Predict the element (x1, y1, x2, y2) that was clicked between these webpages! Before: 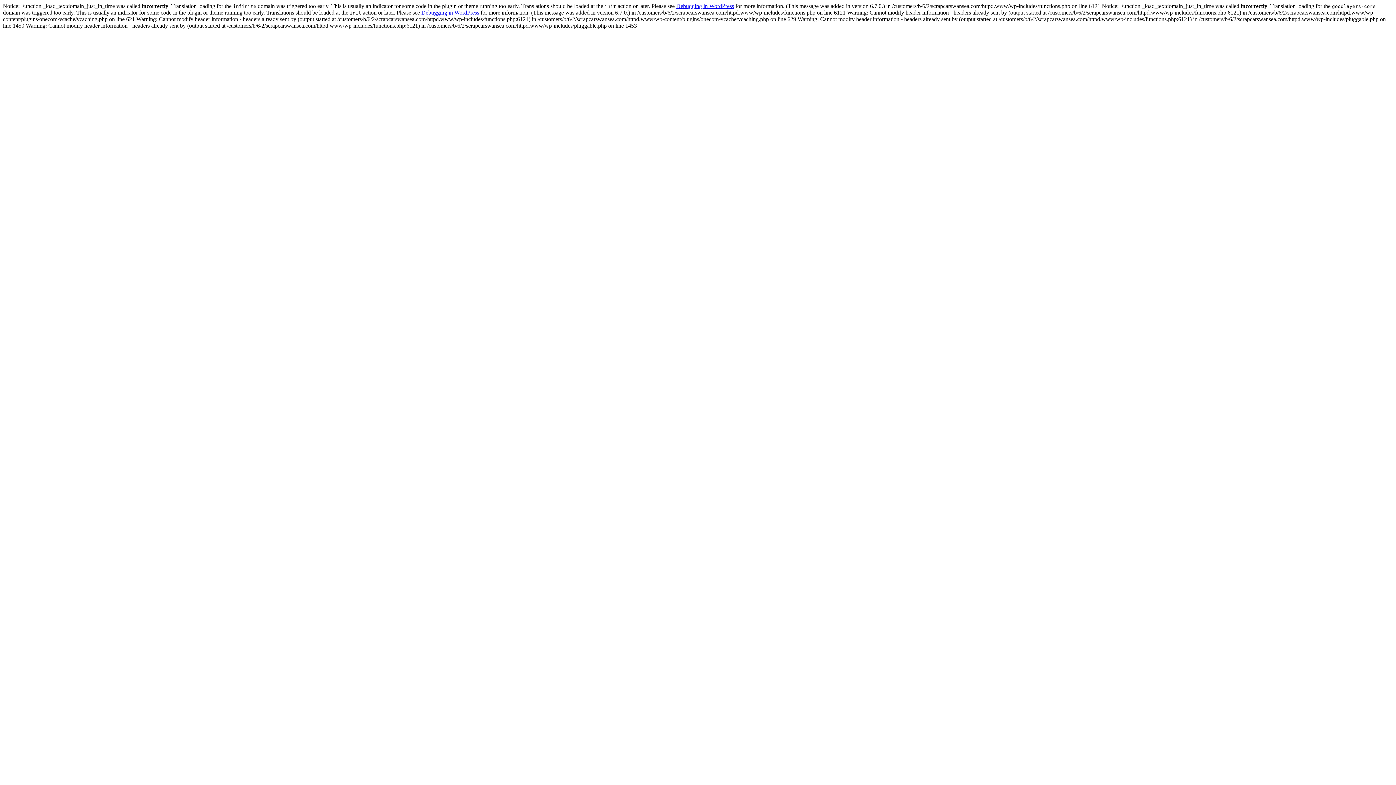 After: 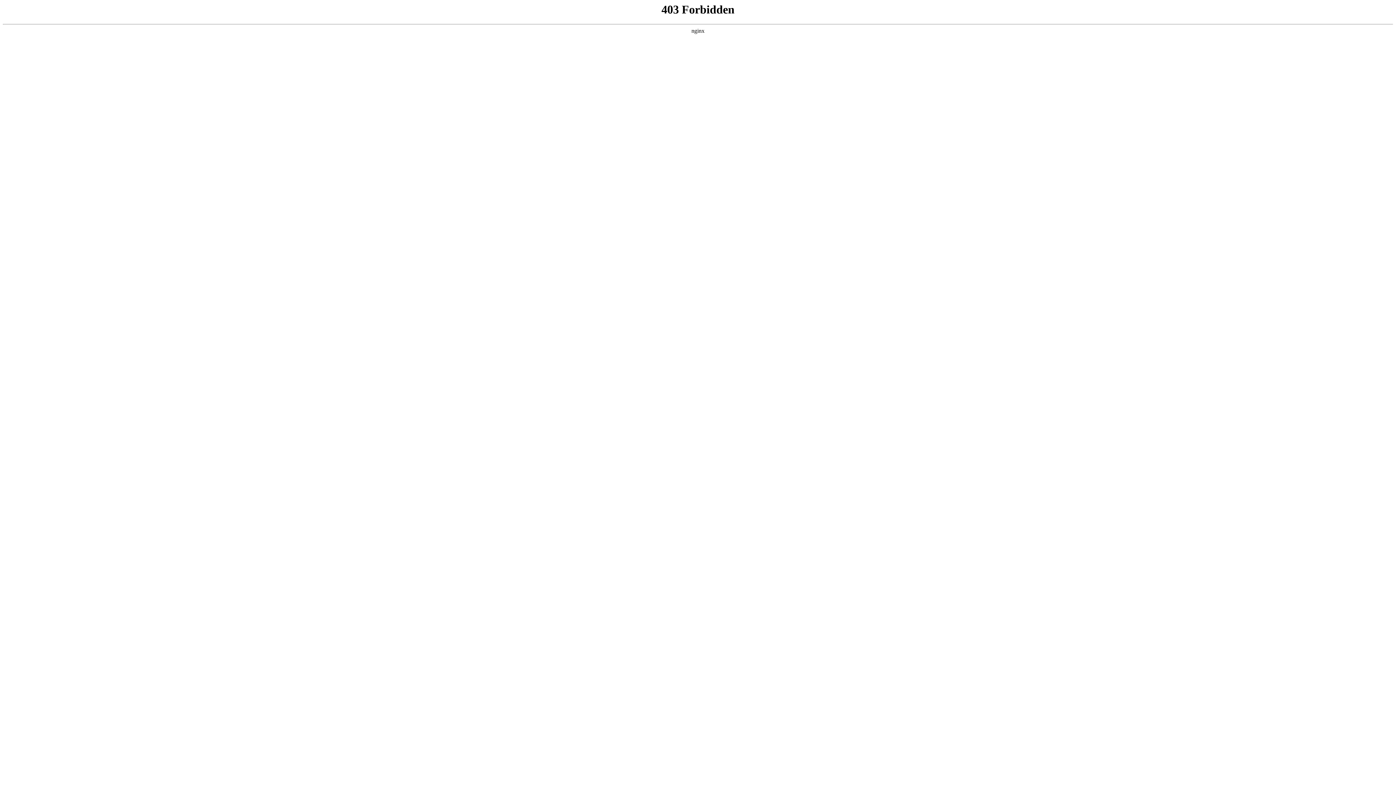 Action: bbox: (421, 9, 479, 15) label: Debugging in WordPress